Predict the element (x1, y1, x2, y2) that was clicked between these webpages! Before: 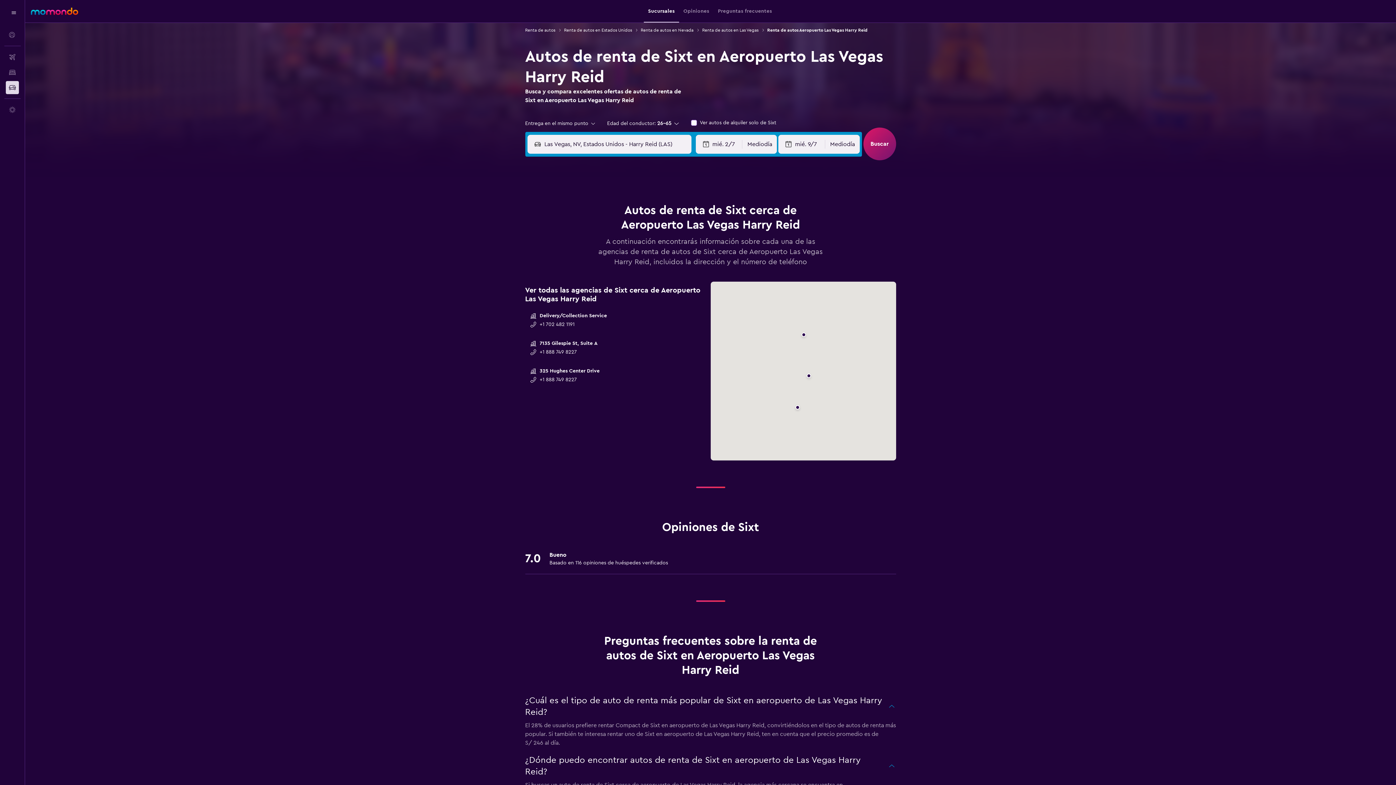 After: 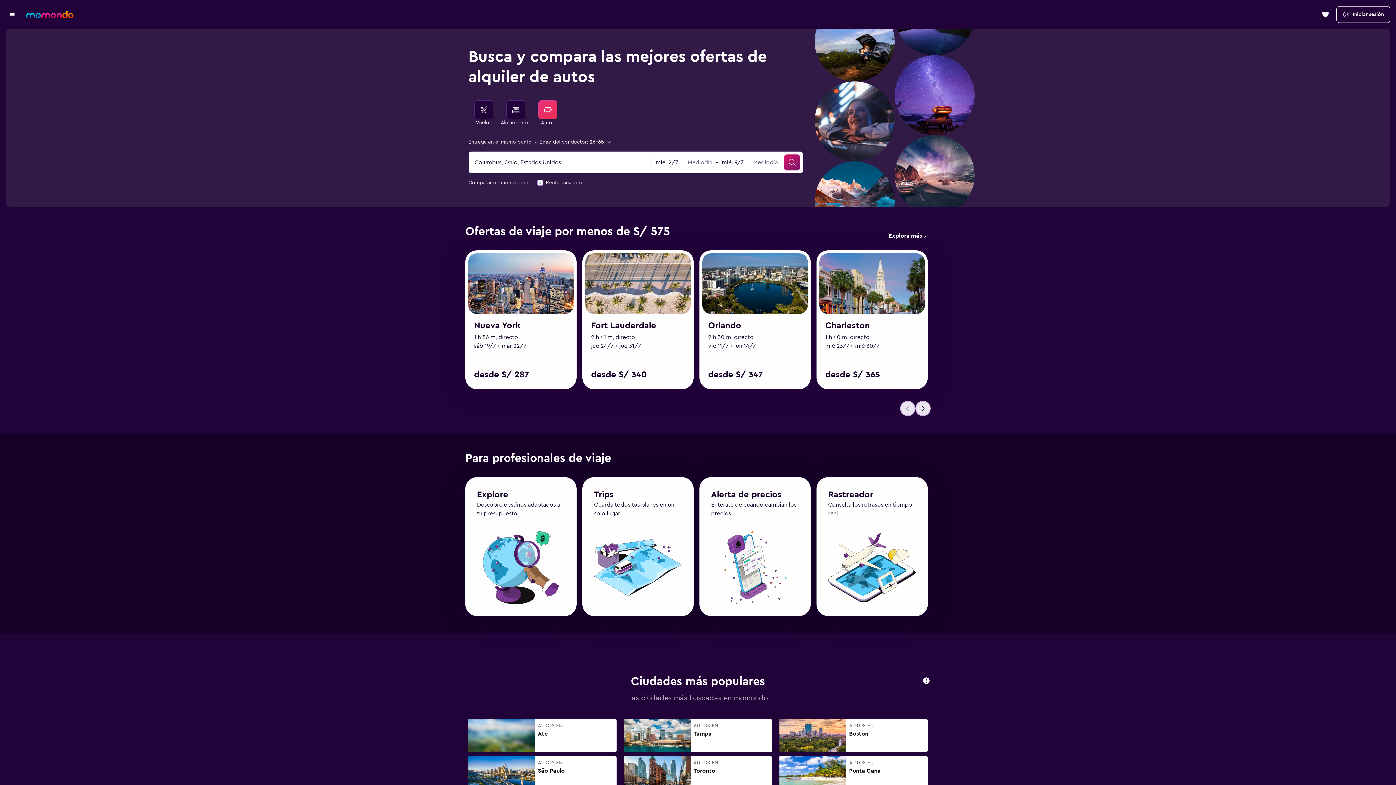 Action: label: Renta de autos bbox: (525, 26, 555, 33)